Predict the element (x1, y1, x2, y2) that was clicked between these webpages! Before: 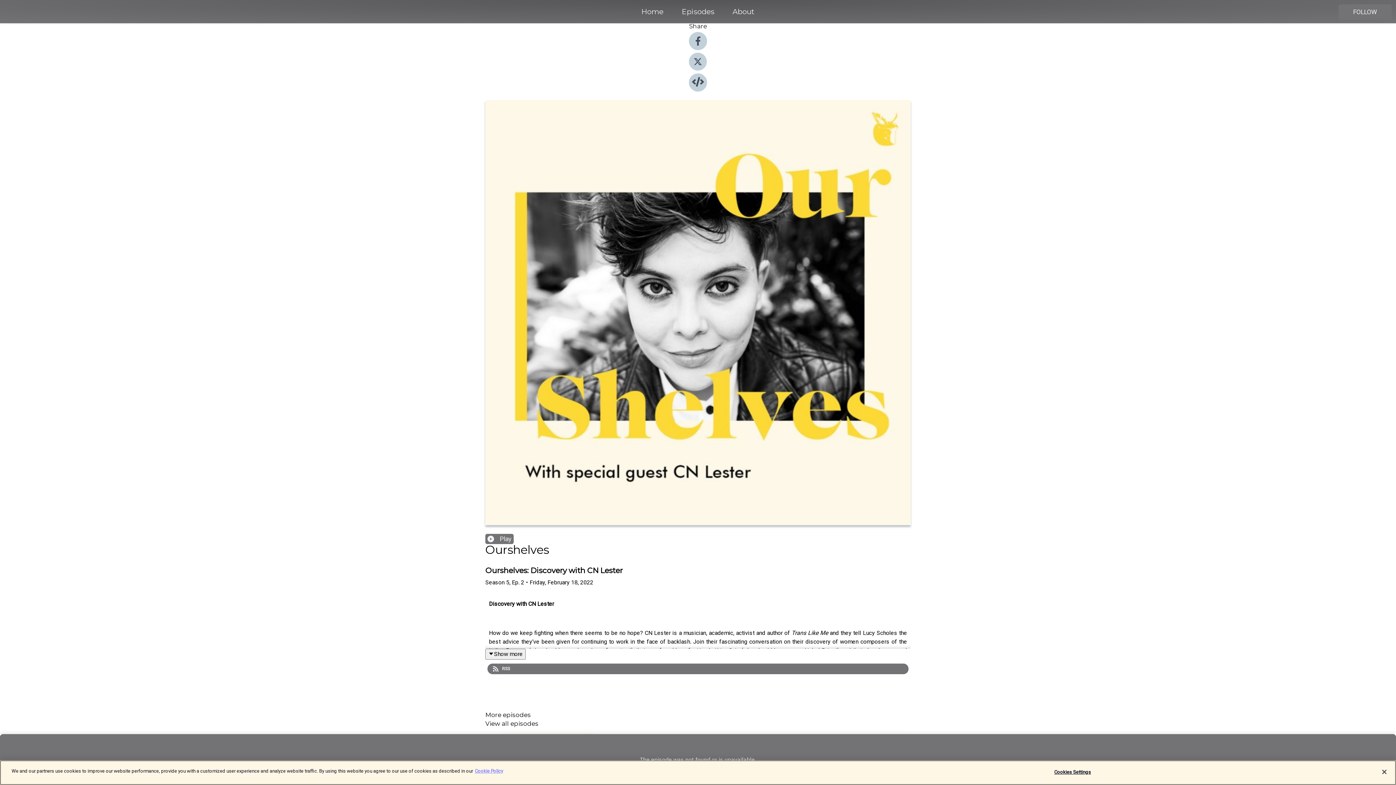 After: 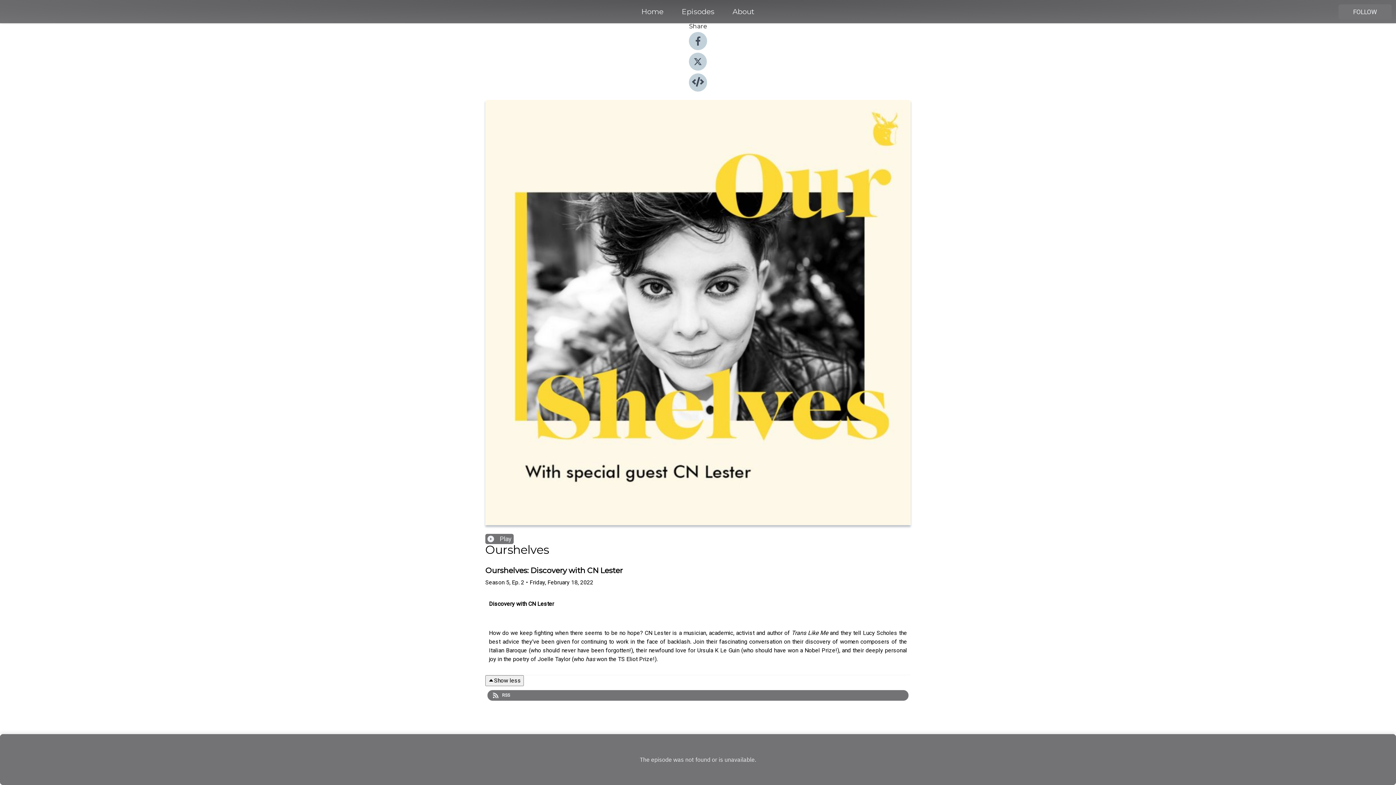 Action: bbox: (485, 649, 525, 659) label: Show more